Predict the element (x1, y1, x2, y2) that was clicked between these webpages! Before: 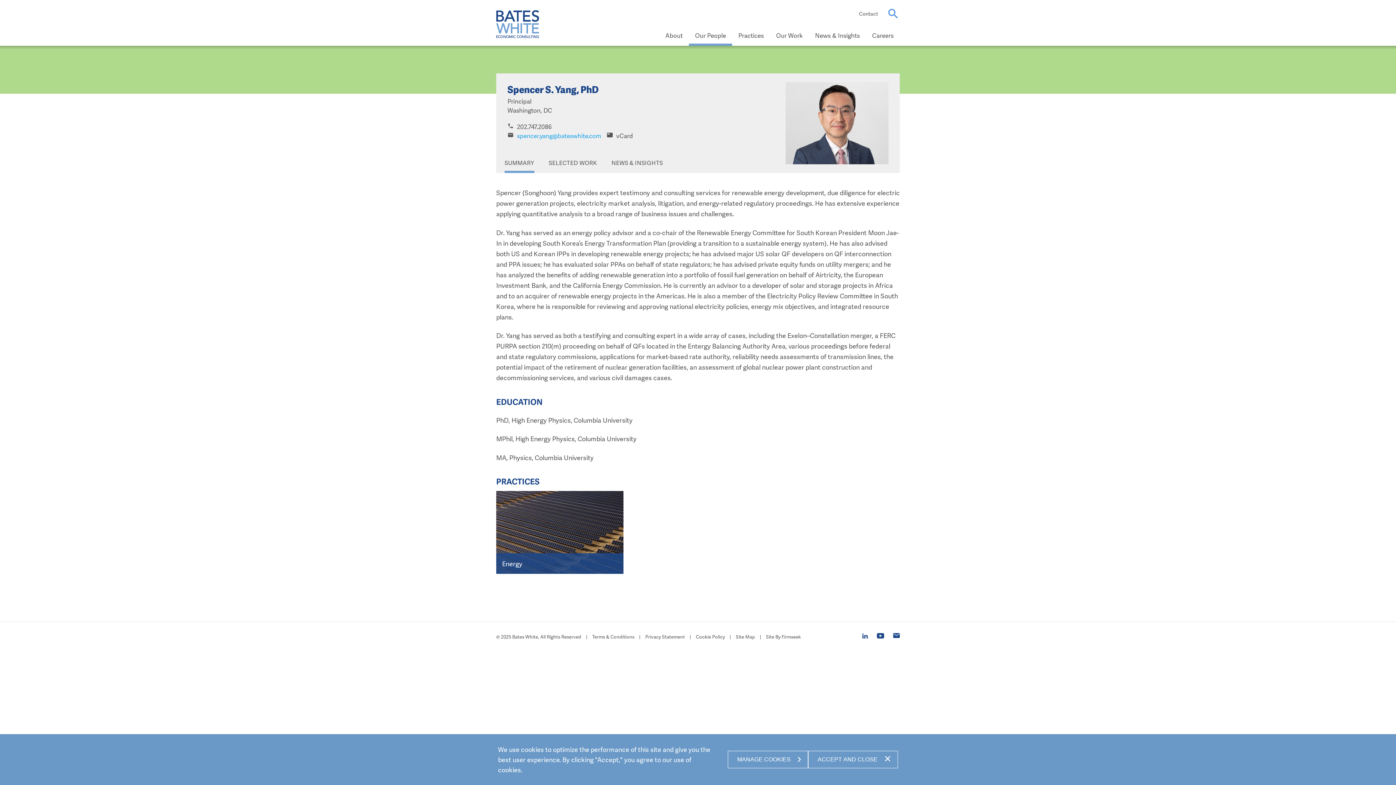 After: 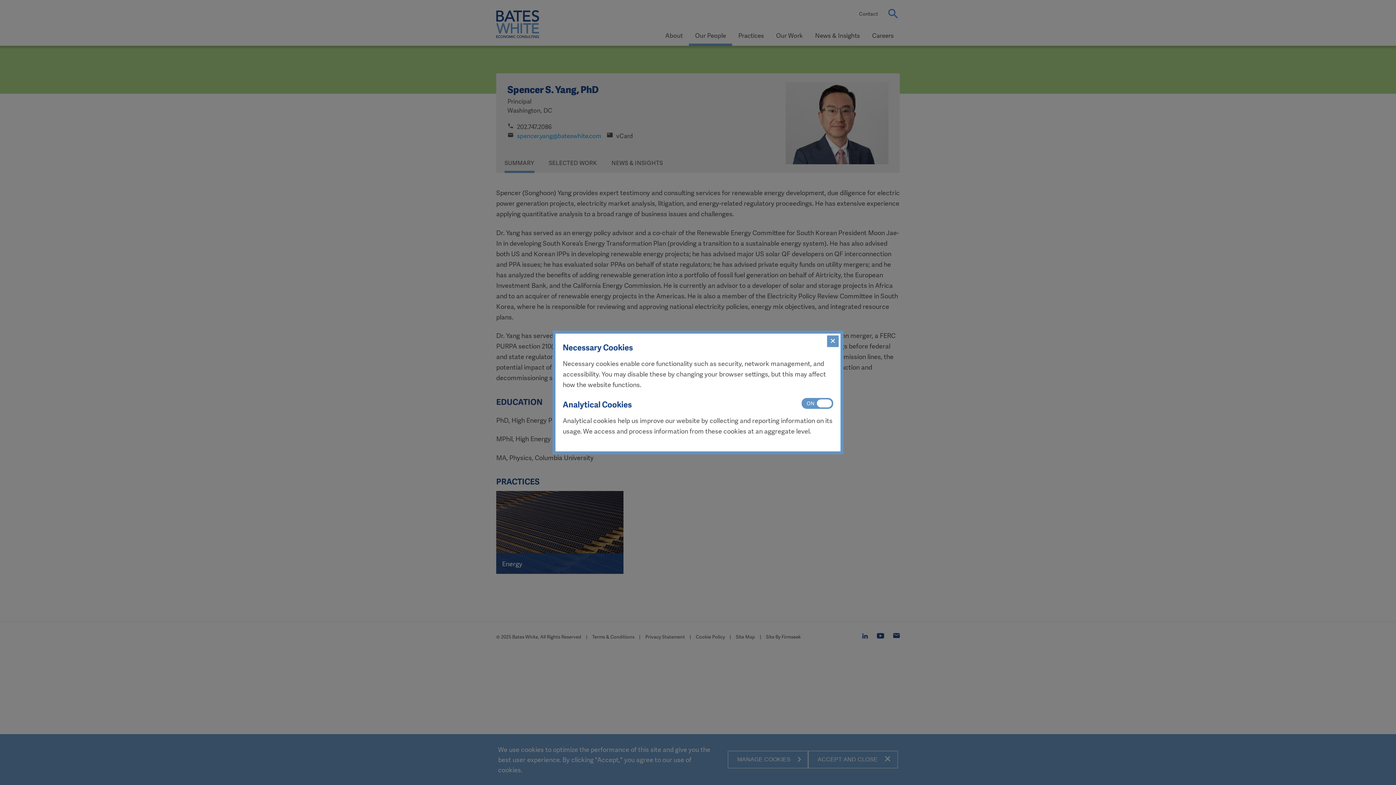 Action: bbox: (728, 751, 808, 768) label: MANAGE COOKIES